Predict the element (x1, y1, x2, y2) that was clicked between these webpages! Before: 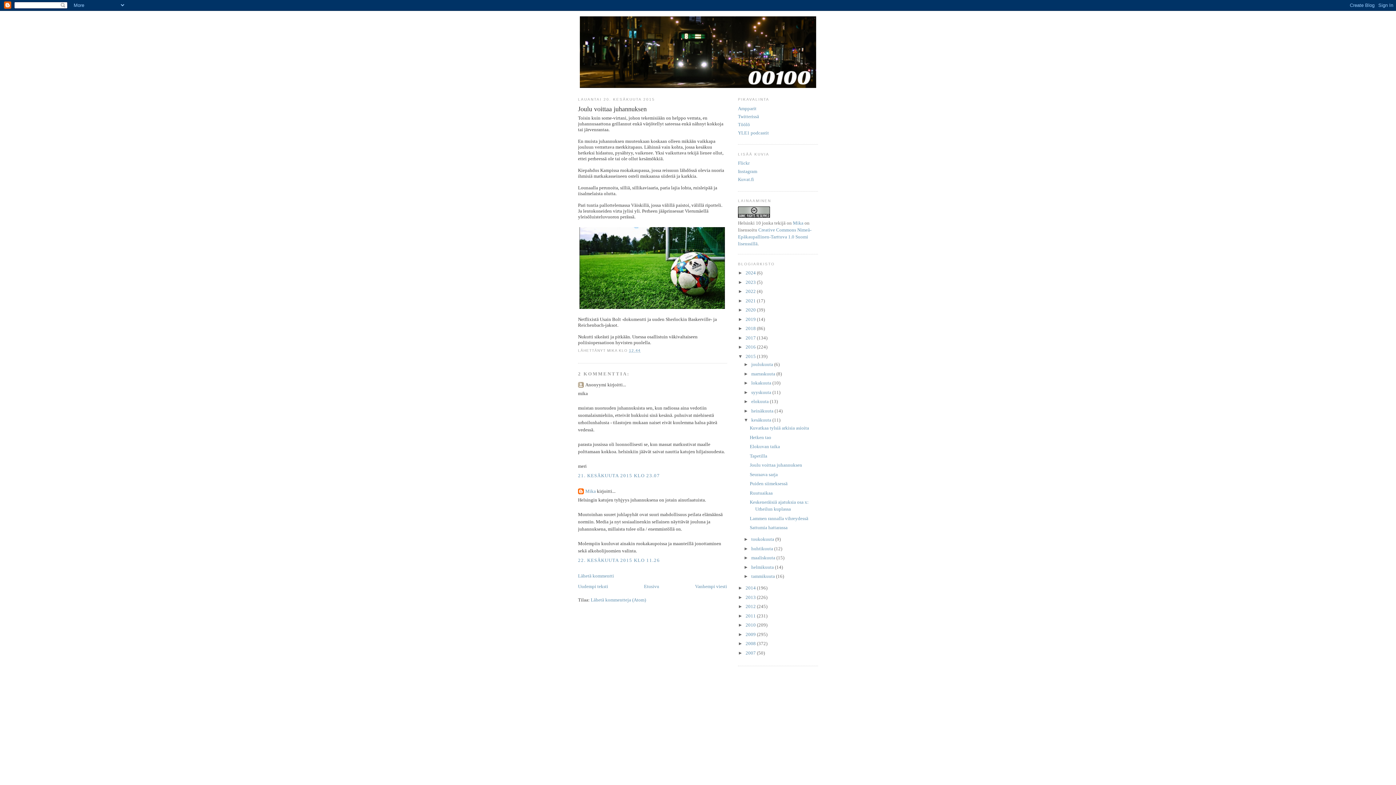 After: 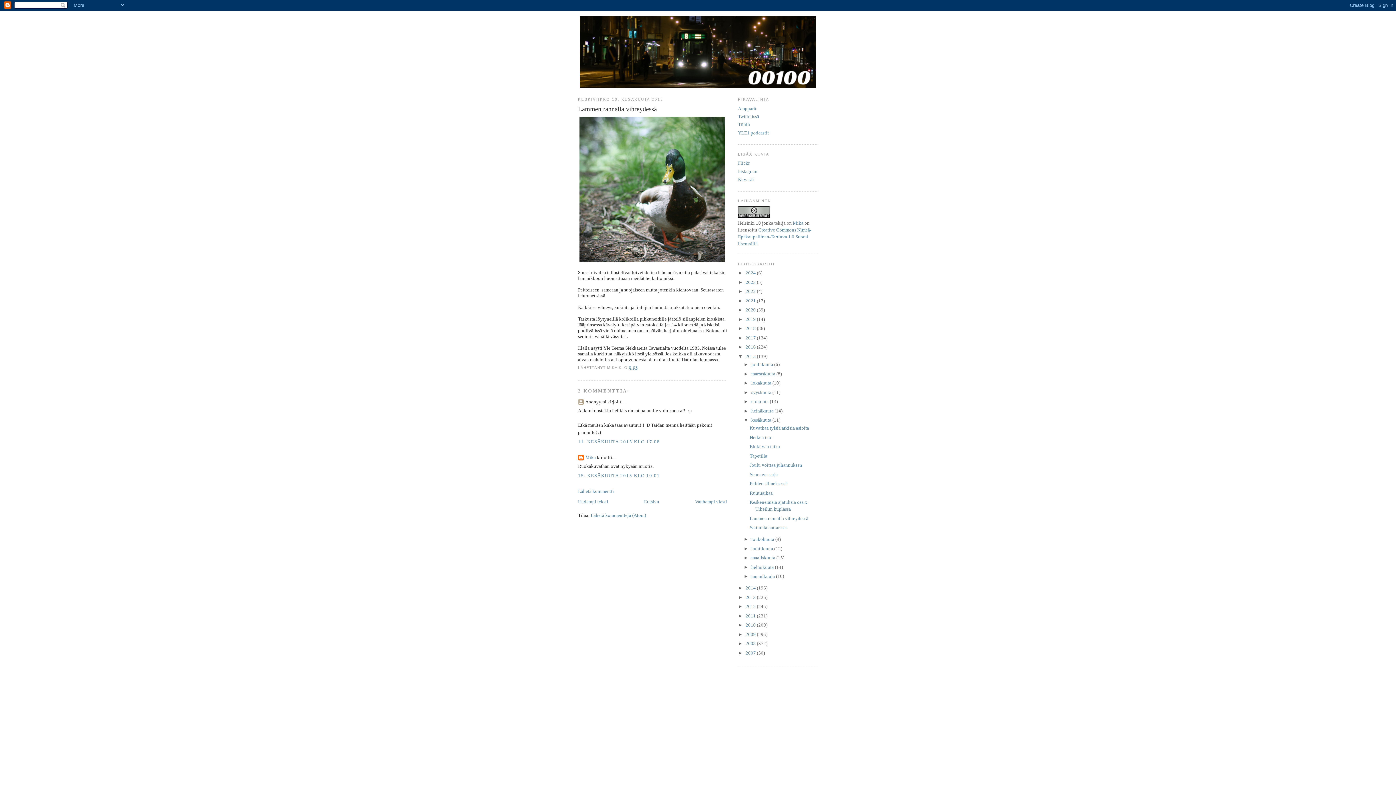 Action: label: Lammen rannalla vihreydessä bbox: (749, 515, 808, 521)